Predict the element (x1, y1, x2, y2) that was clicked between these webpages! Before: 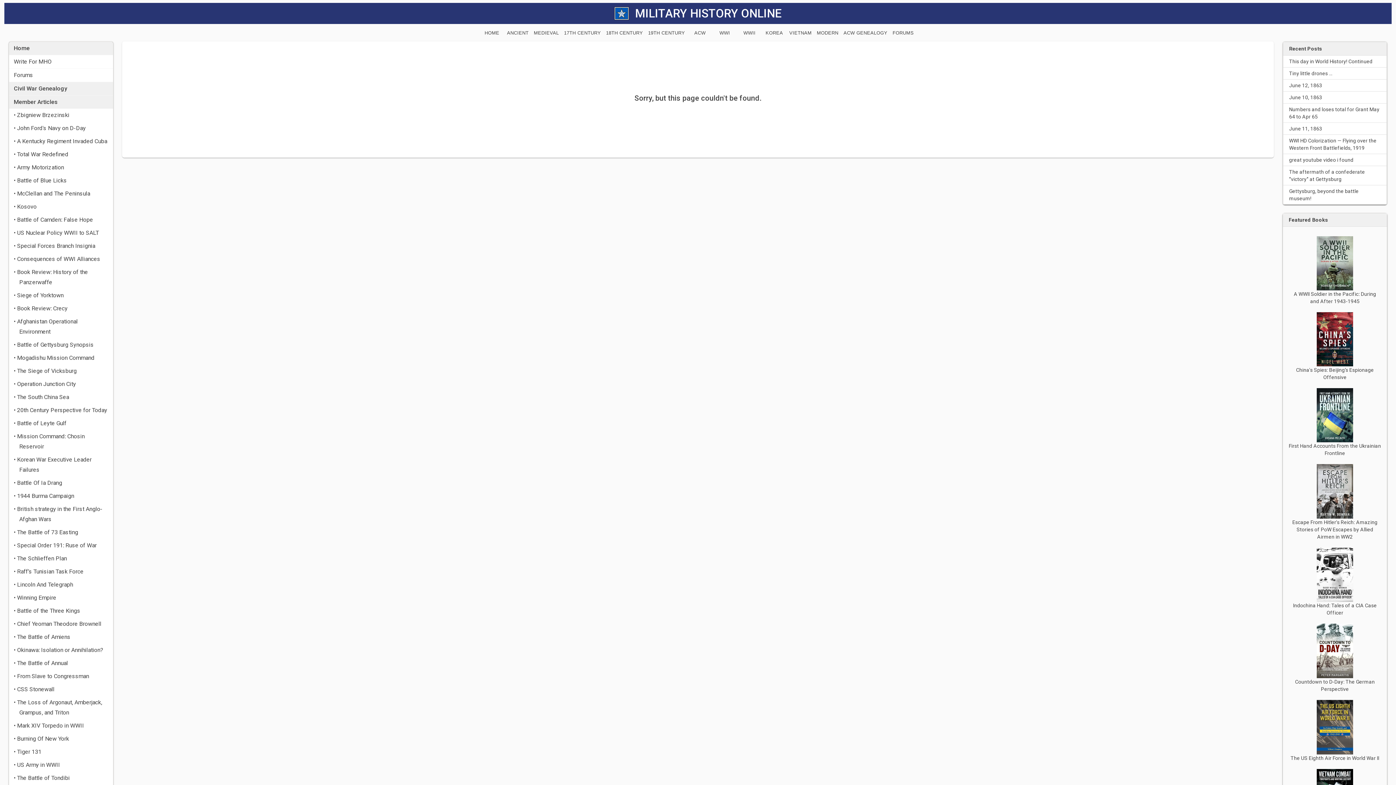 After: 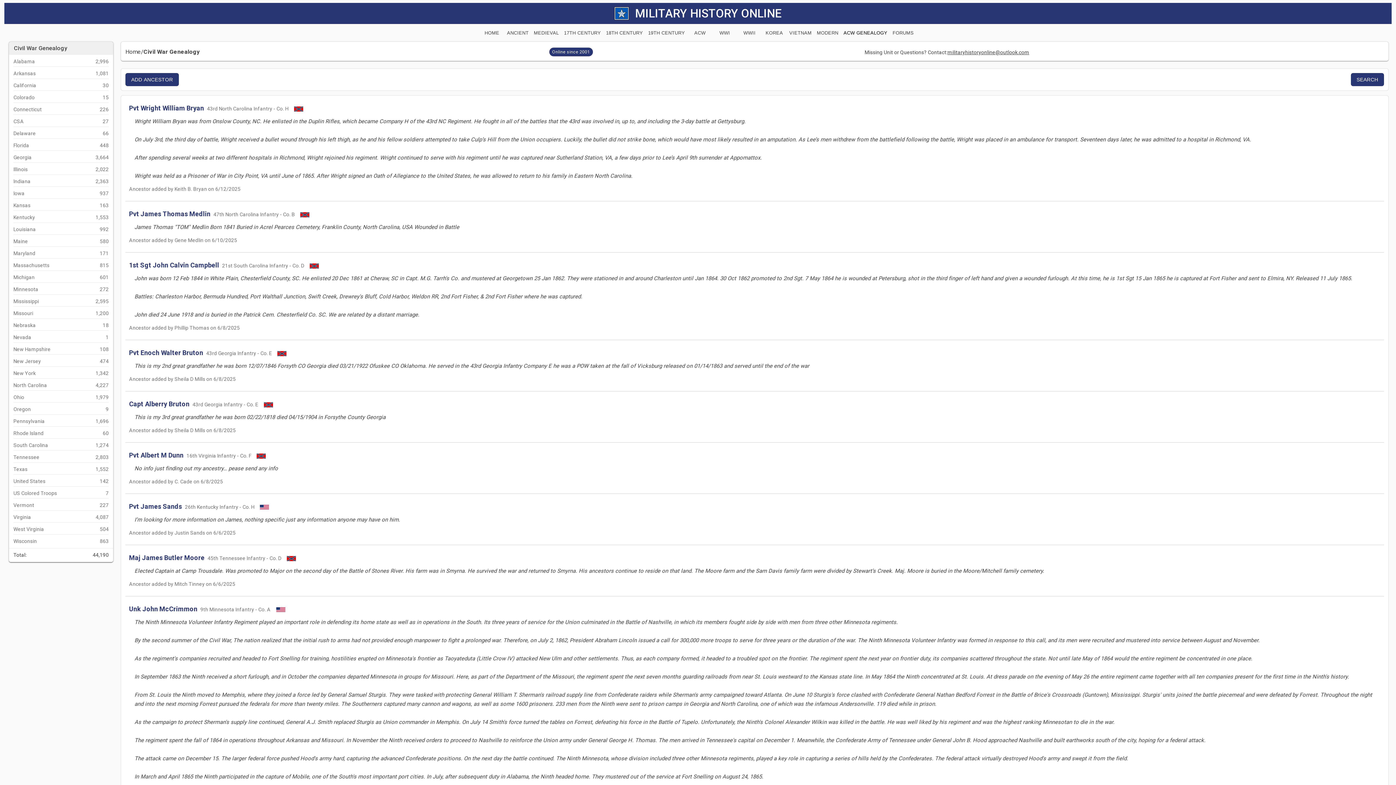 Action: label: ACW GENEALOGY bbox: (841, 27, 889, 38)